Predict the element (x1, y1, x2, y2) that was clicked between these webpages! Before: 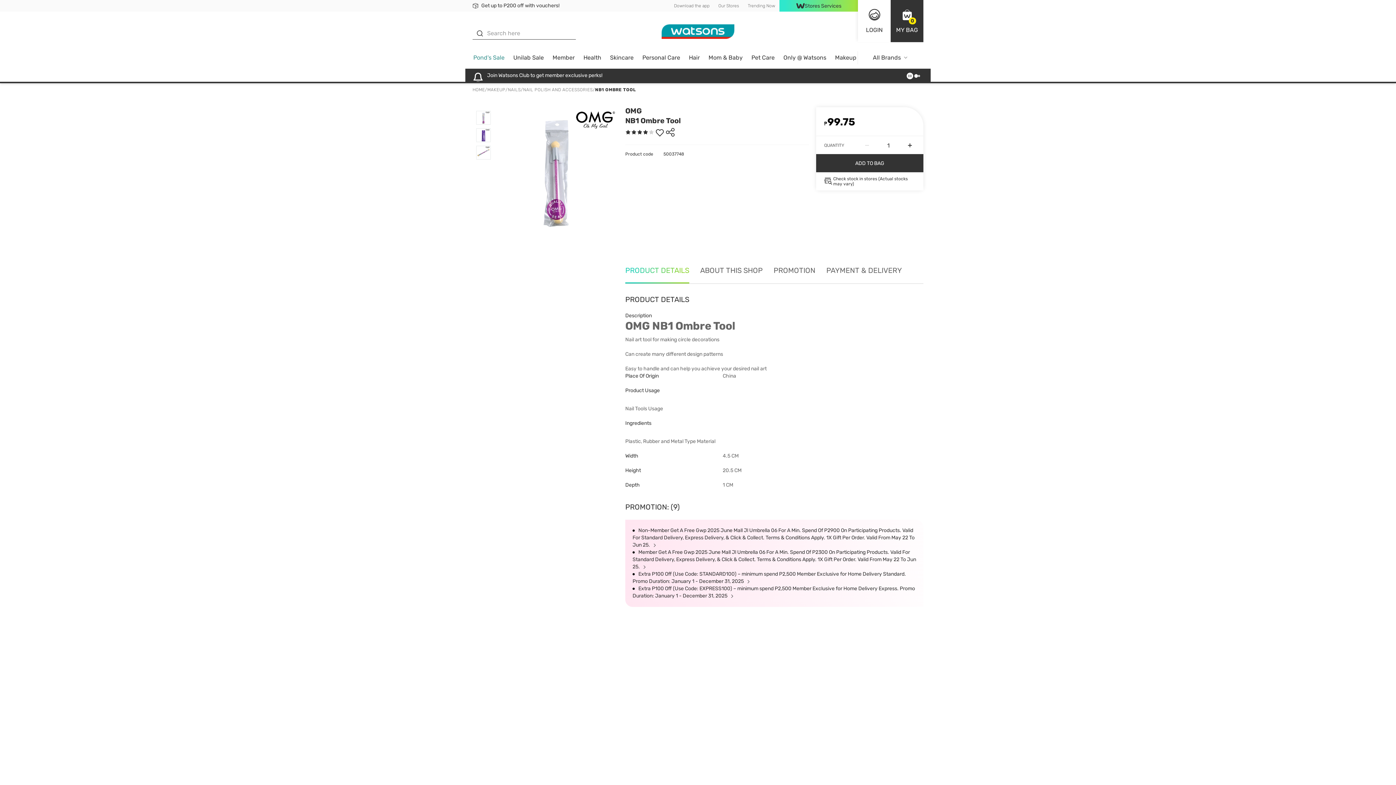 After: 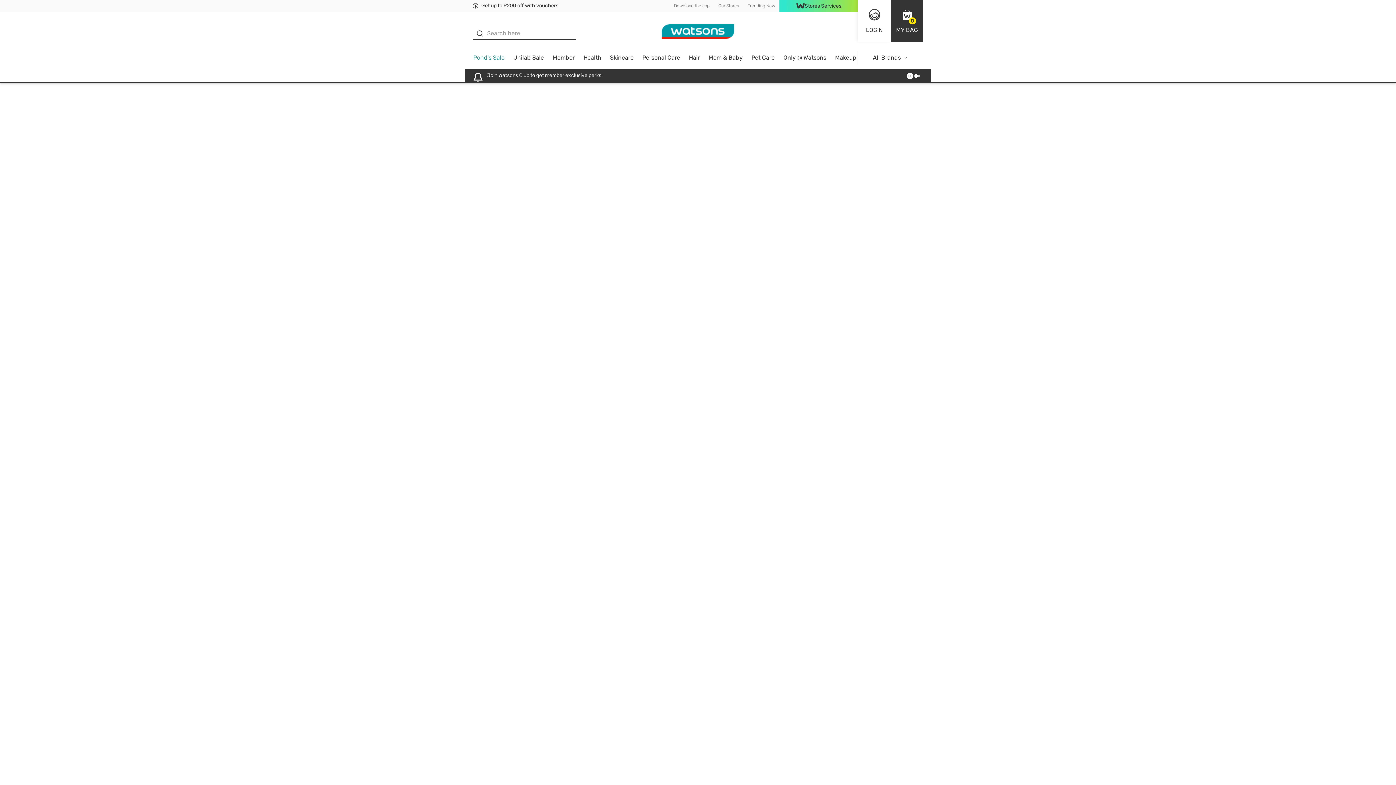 Action: label: OMG bbox: (625, 106, 641, 115)